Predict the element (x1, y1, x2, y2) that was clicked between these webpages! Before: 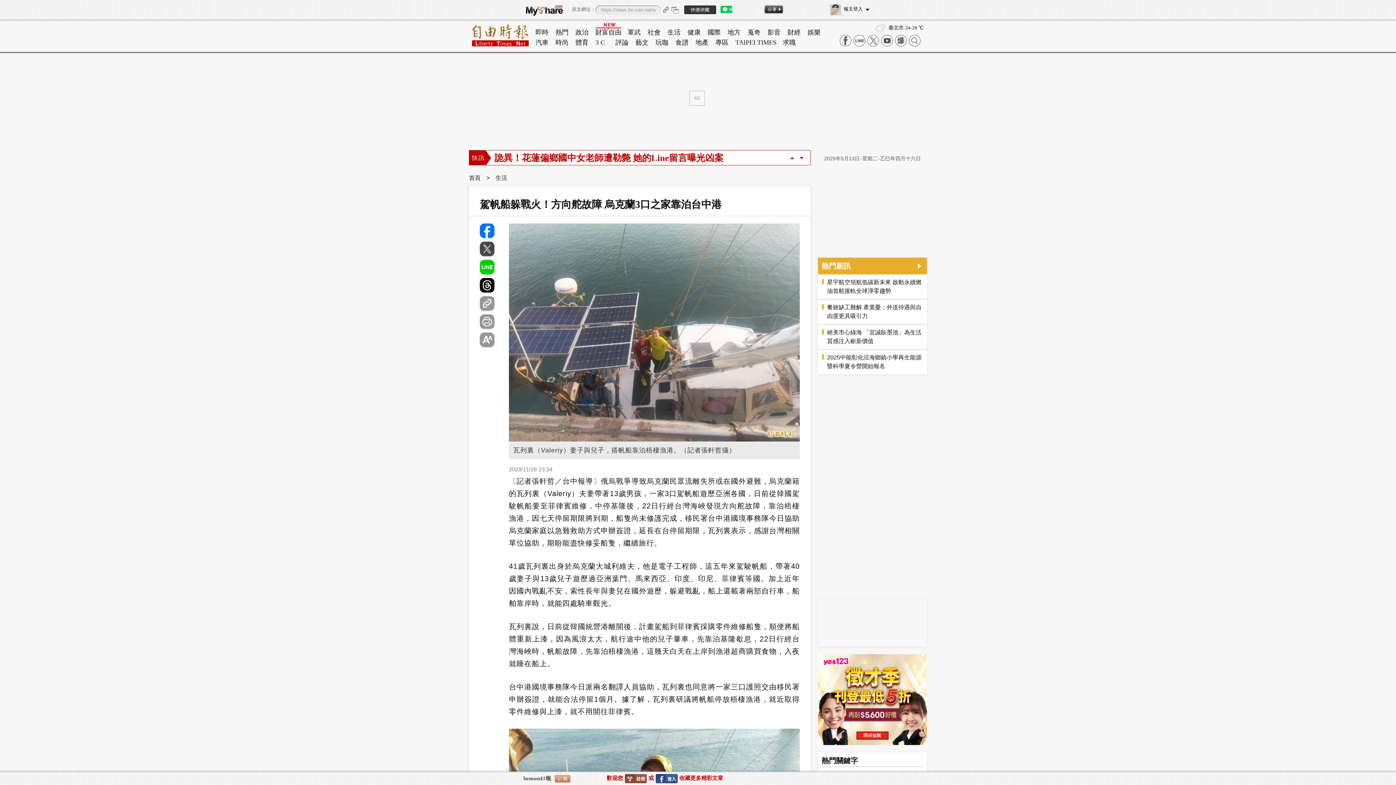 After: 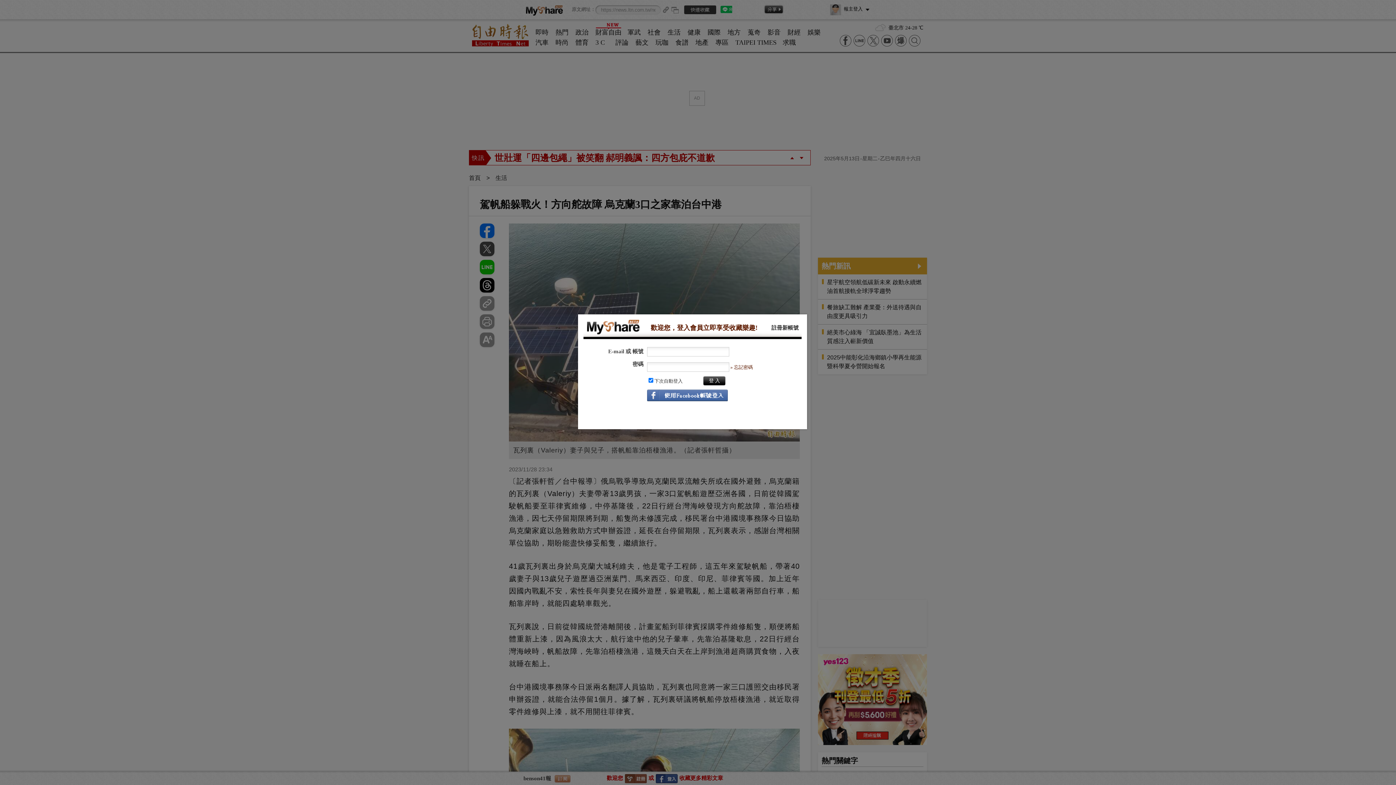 Action: bbox: (554, 775, 570, 782)